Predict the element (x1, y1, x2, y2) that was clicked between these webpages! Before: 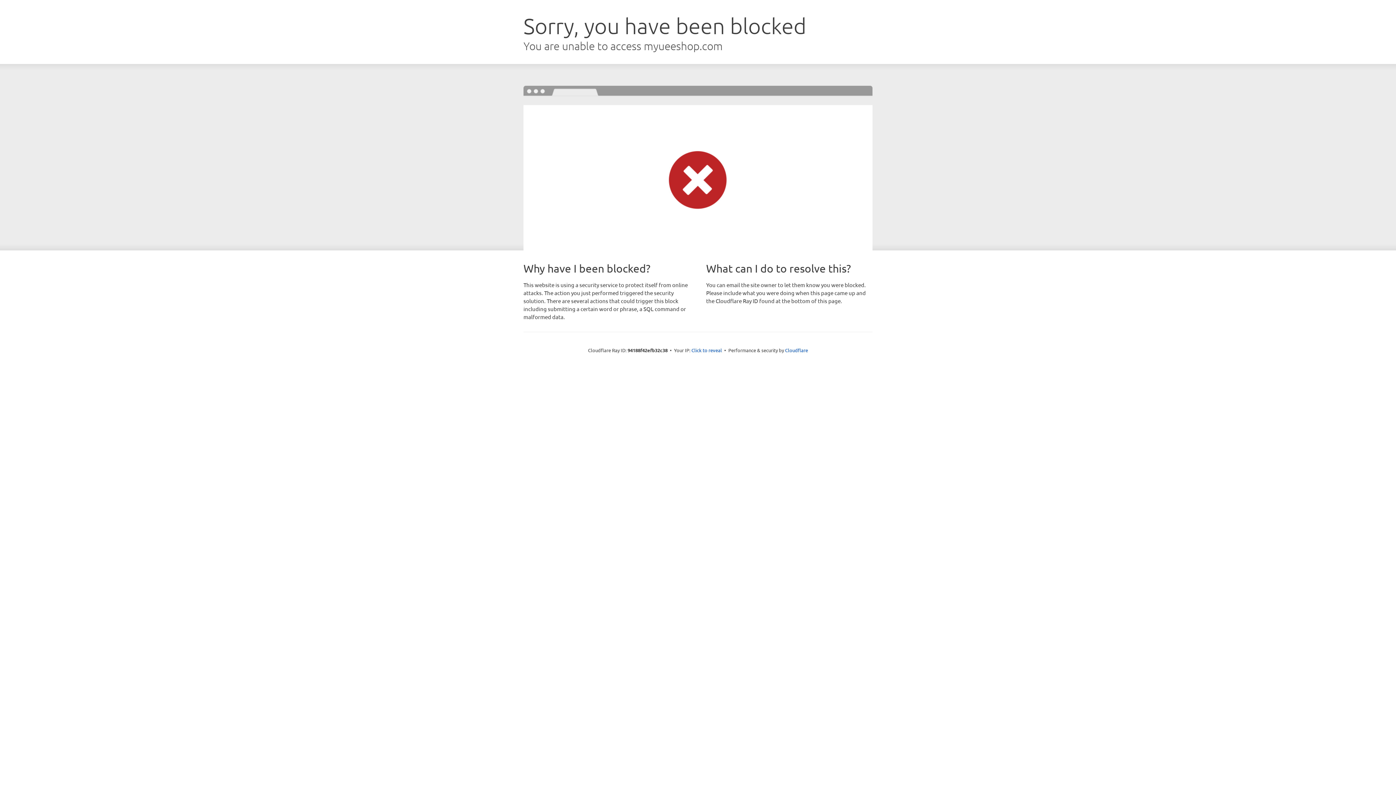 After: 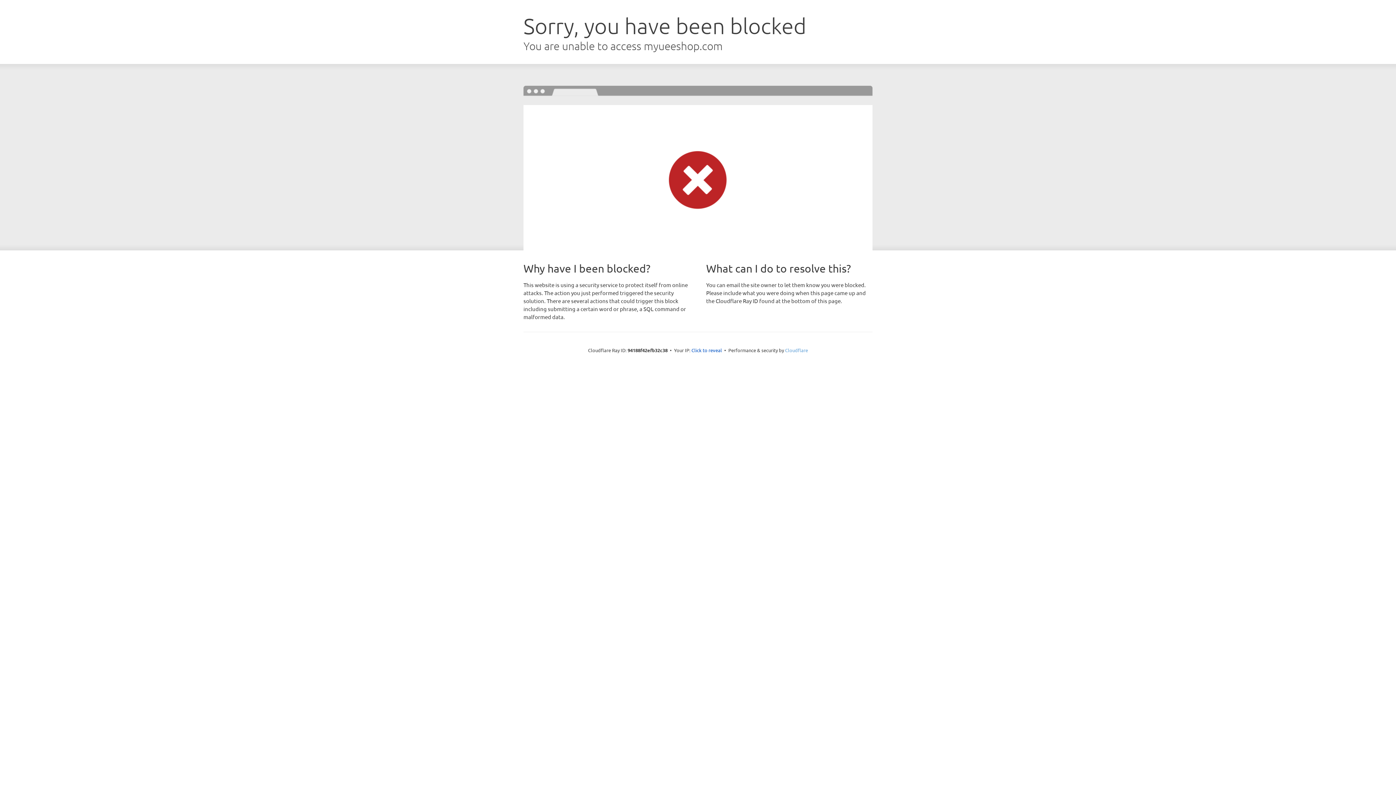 Action: bbox: (785, 347, 808, 353) label: Cloudflare